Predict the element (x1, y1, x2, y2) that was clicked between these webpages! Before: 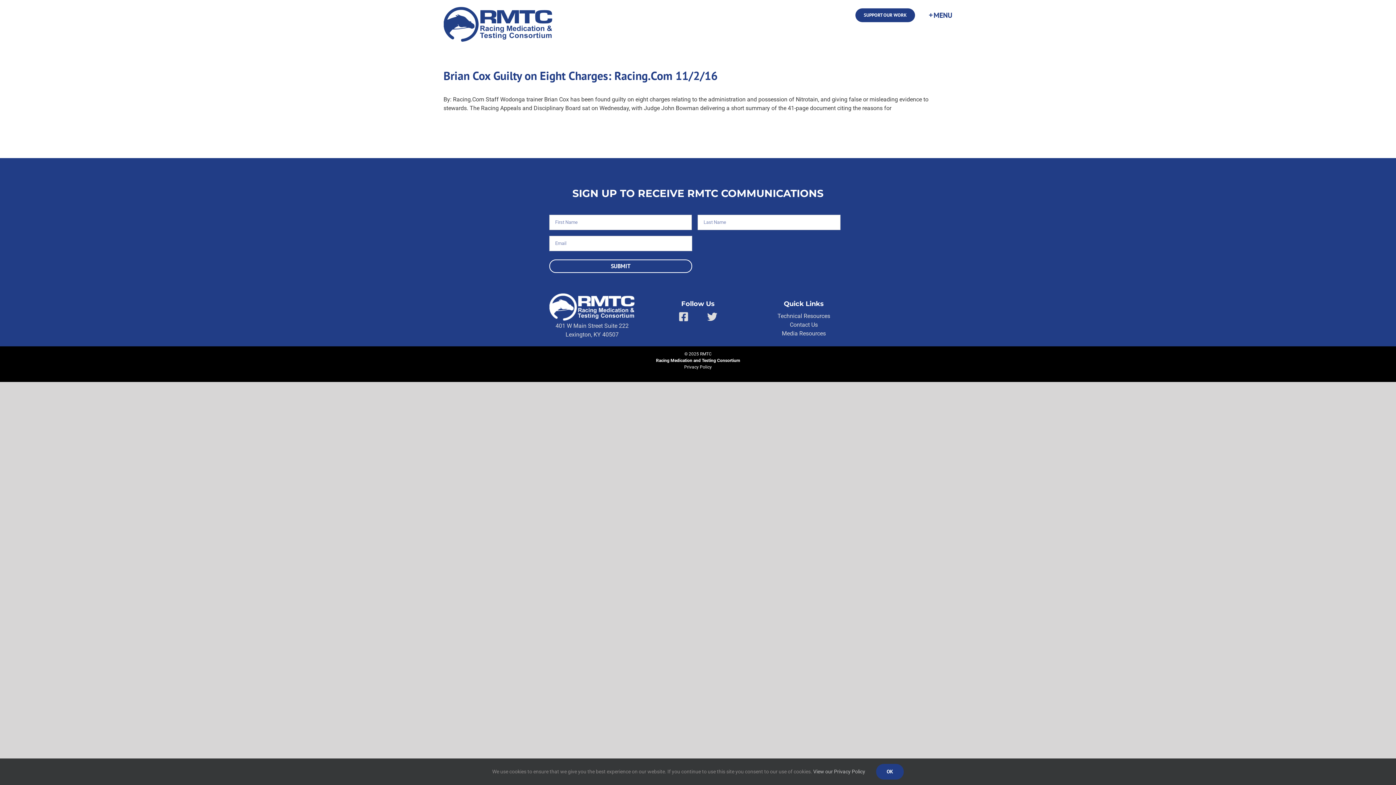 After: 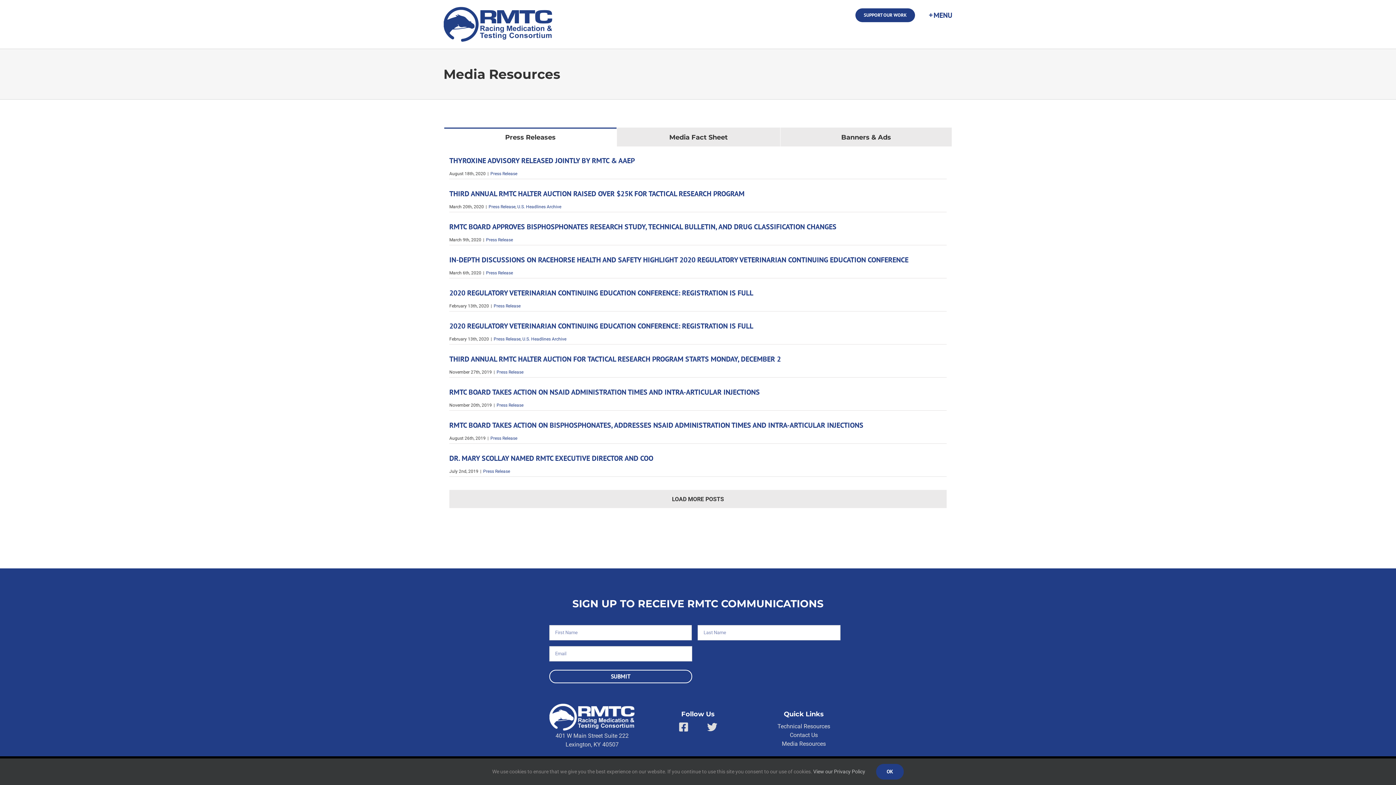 Action: label: Media Resources bbox: (782, 330, 826, 336)